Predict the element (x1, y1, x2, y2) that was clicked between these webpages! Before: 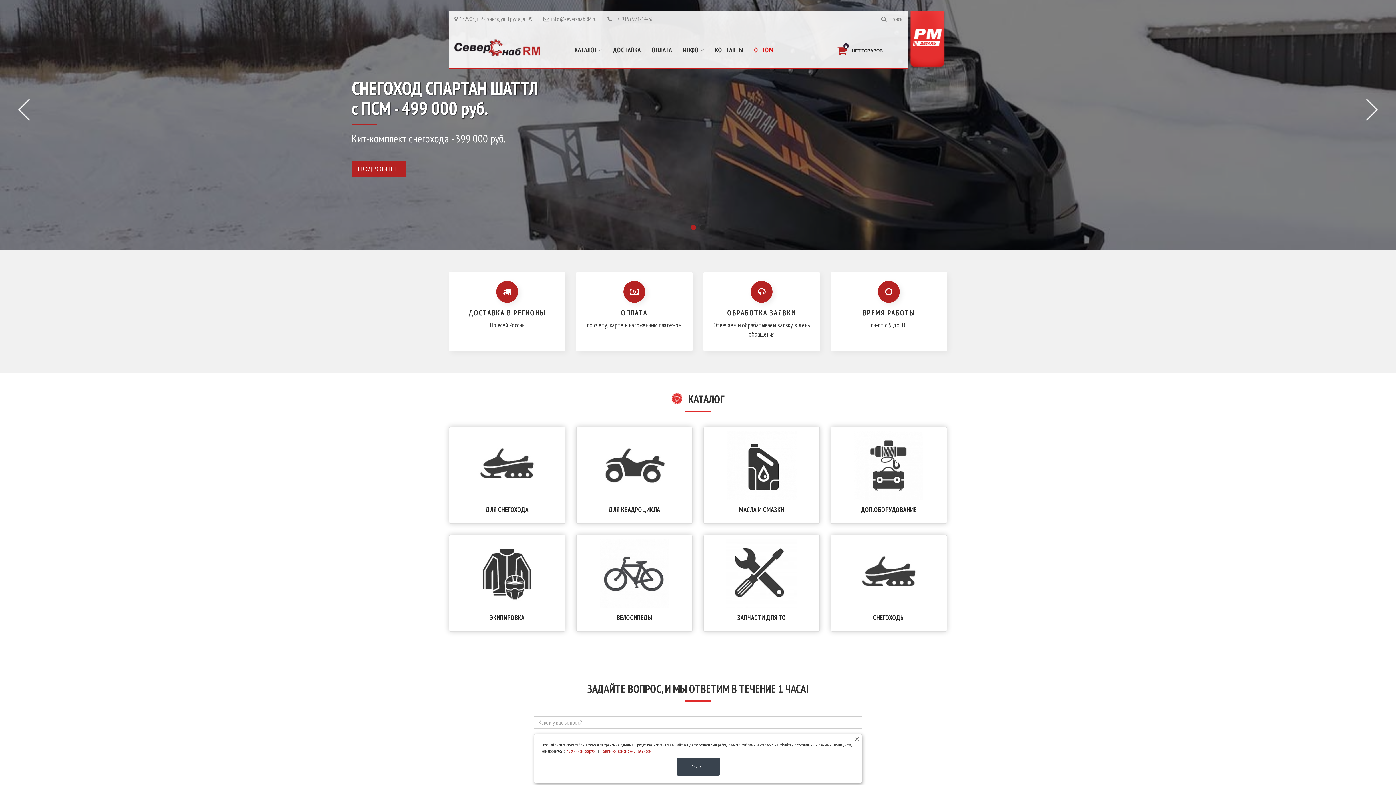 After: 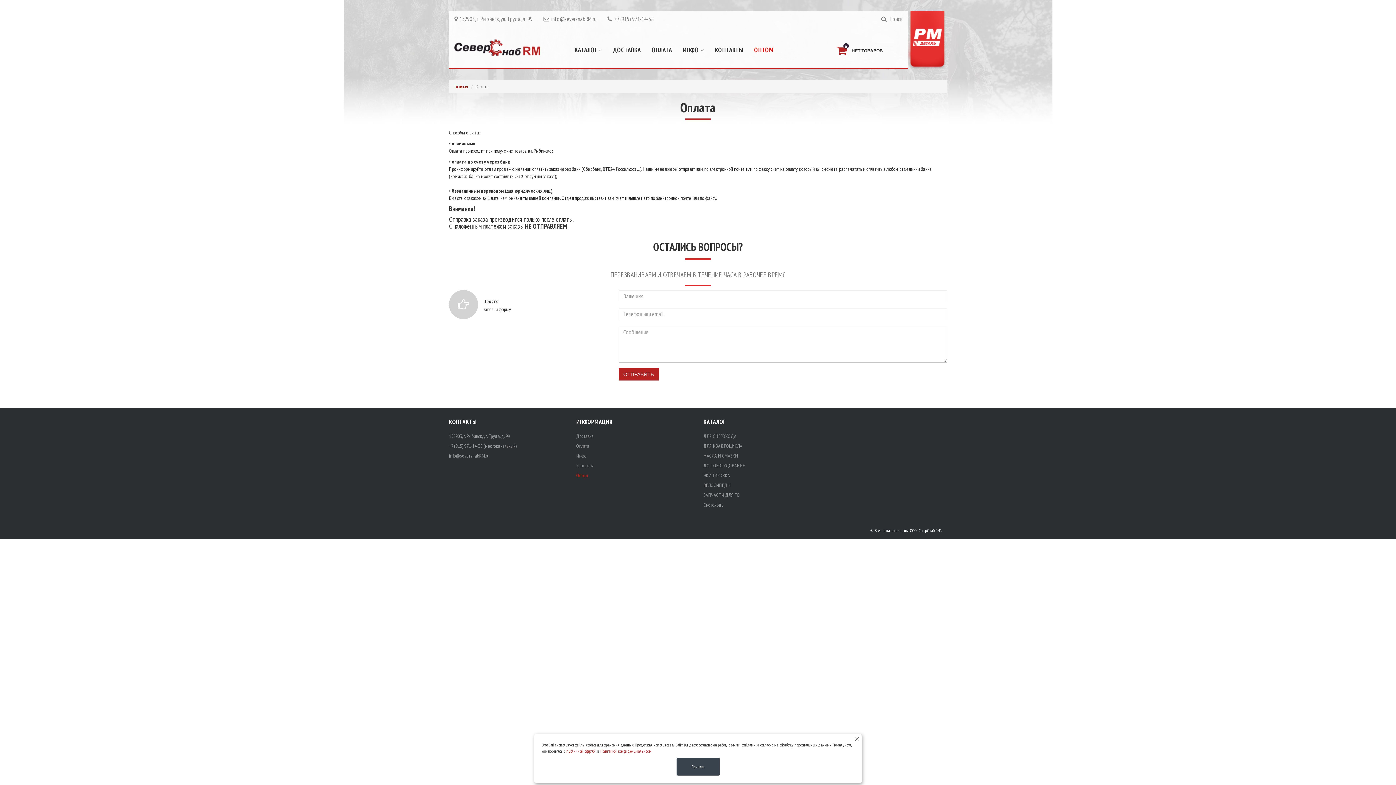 Action: bbox: (646, 32, 677, 67) label: ОПЛАТА